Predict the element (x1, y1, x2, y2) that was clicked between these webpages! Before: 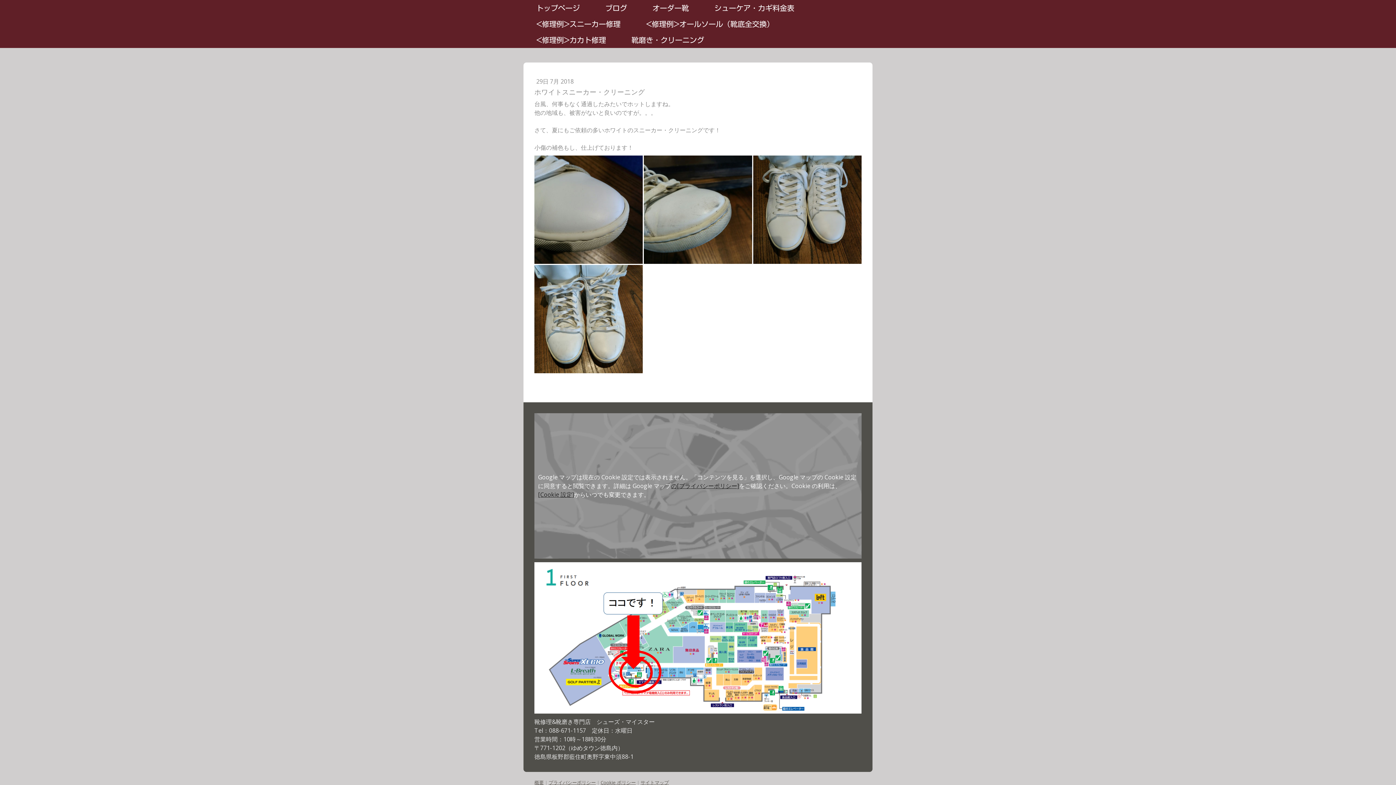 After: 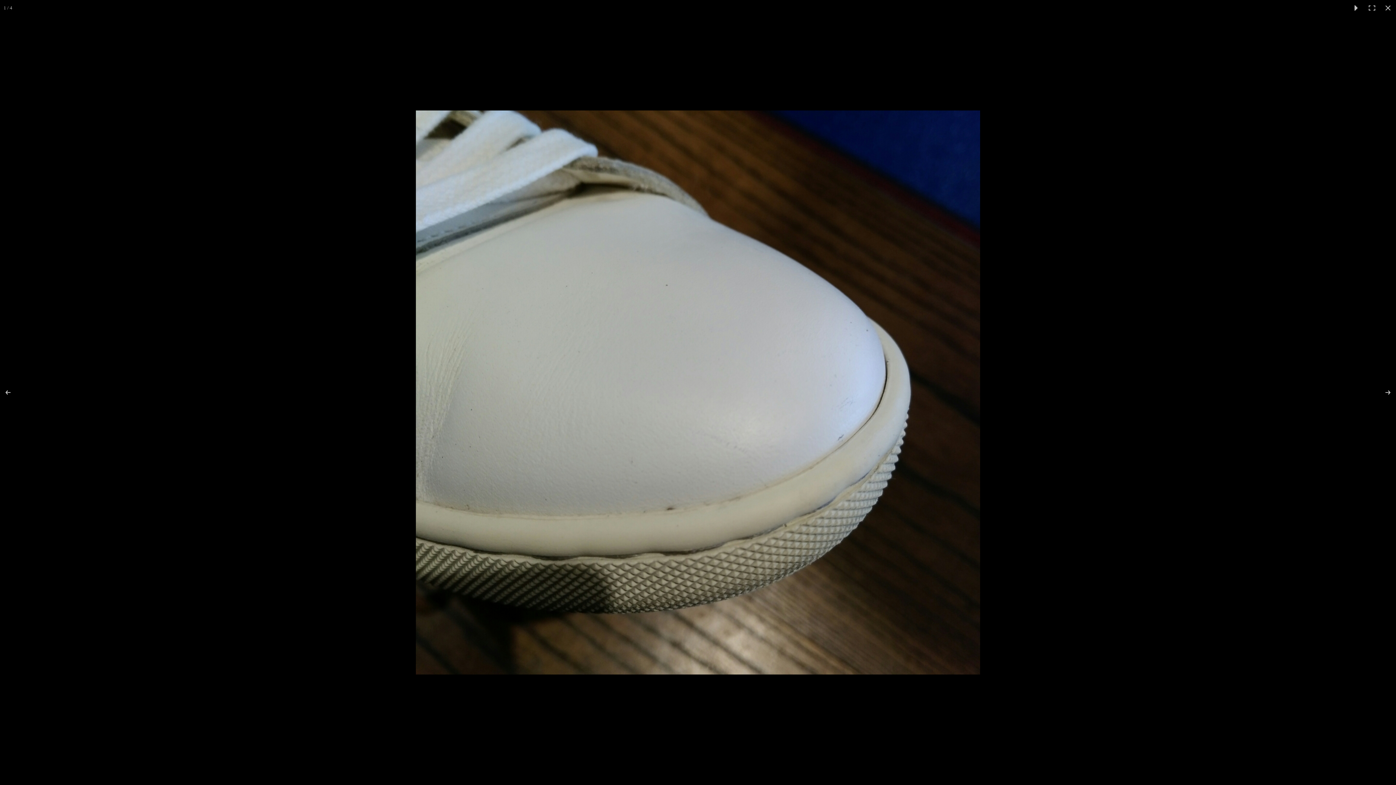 Action: bbox: (534, 155, 644, 264)